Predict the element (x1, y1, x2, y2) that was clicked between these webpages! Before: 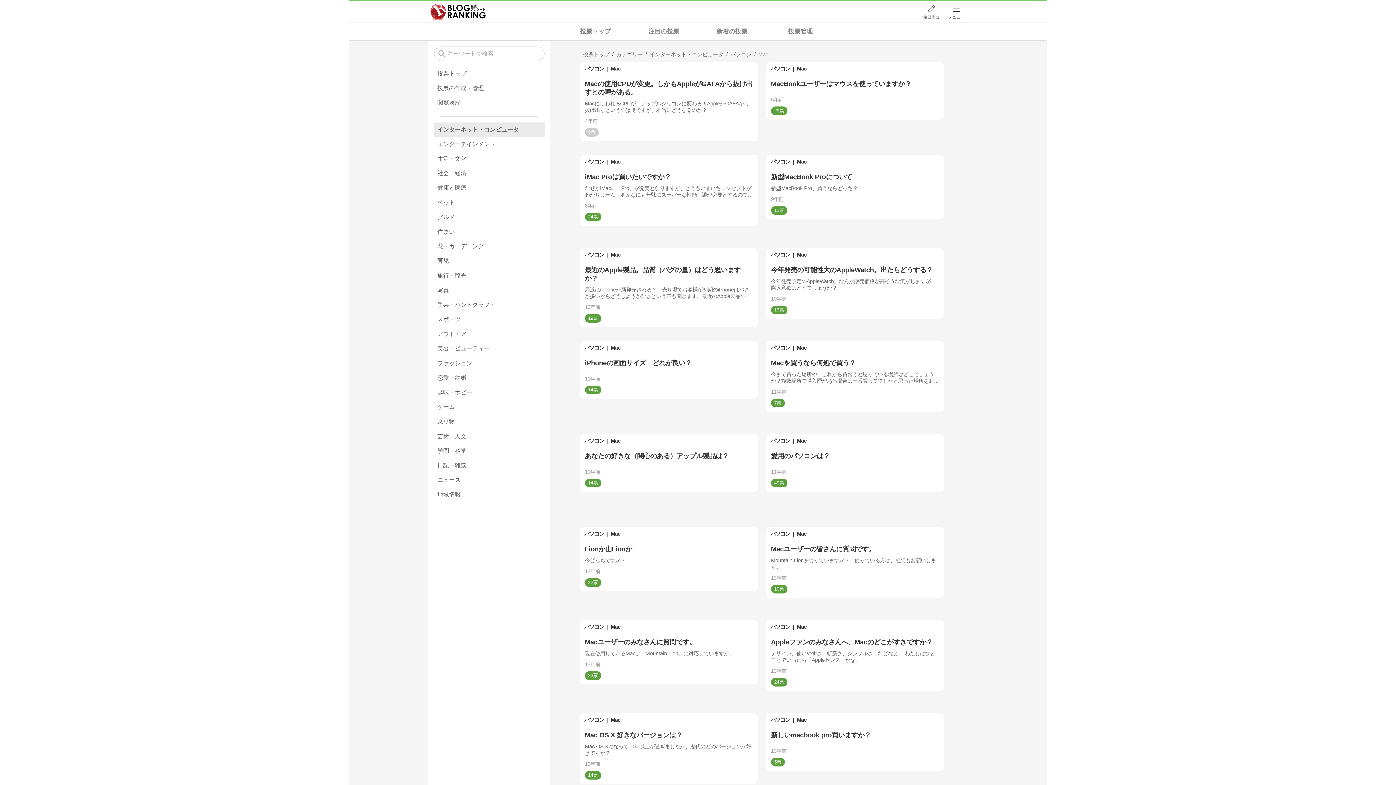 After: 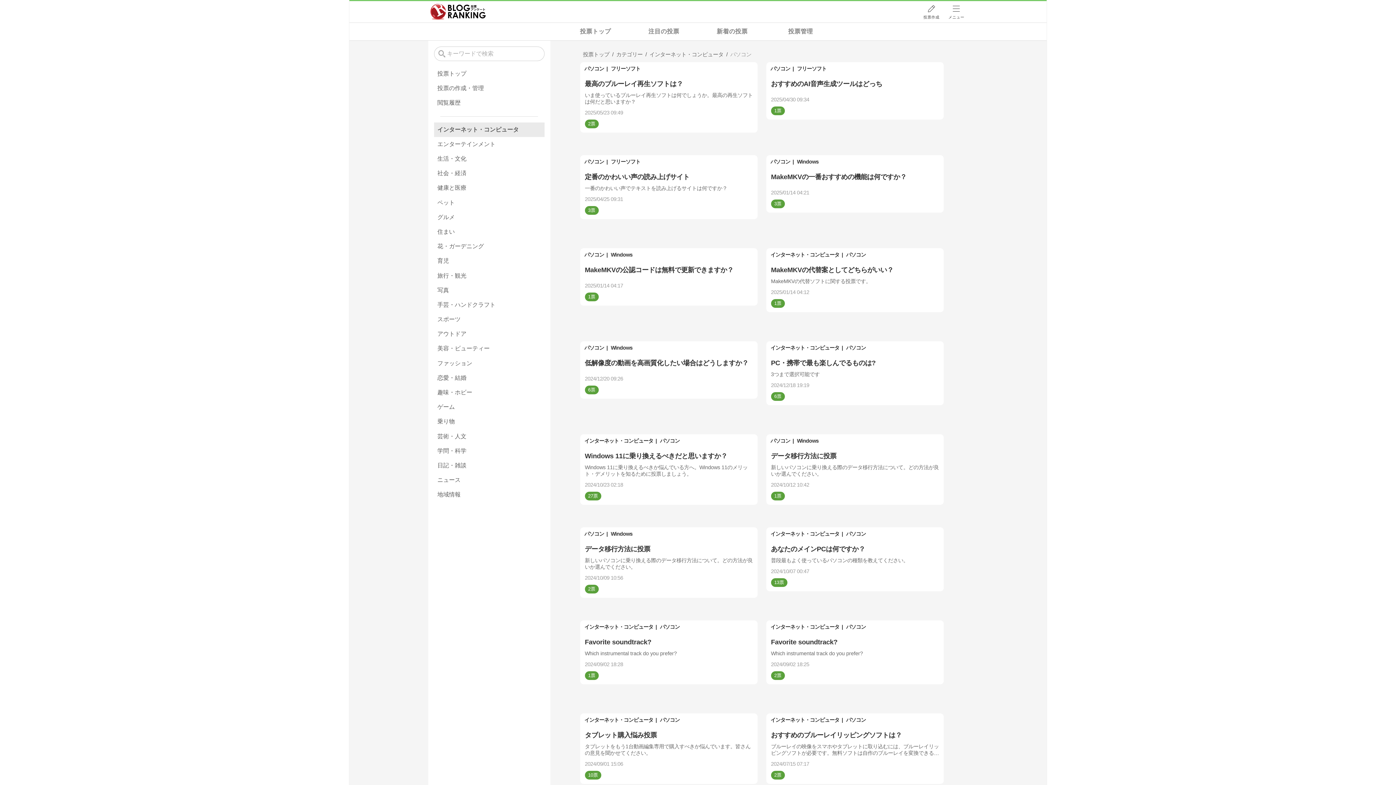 Action: label: パソコン bbox: (582, 156, 609, 166)